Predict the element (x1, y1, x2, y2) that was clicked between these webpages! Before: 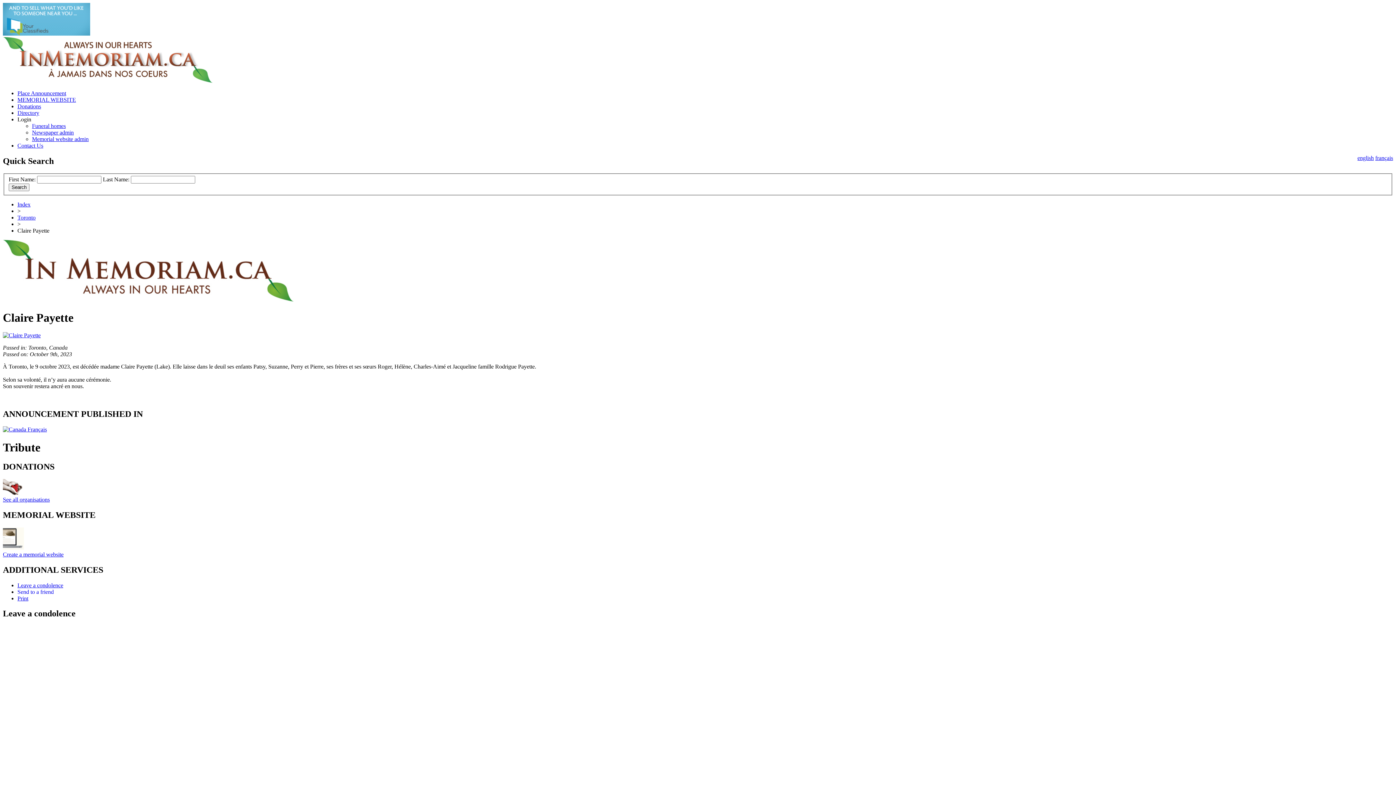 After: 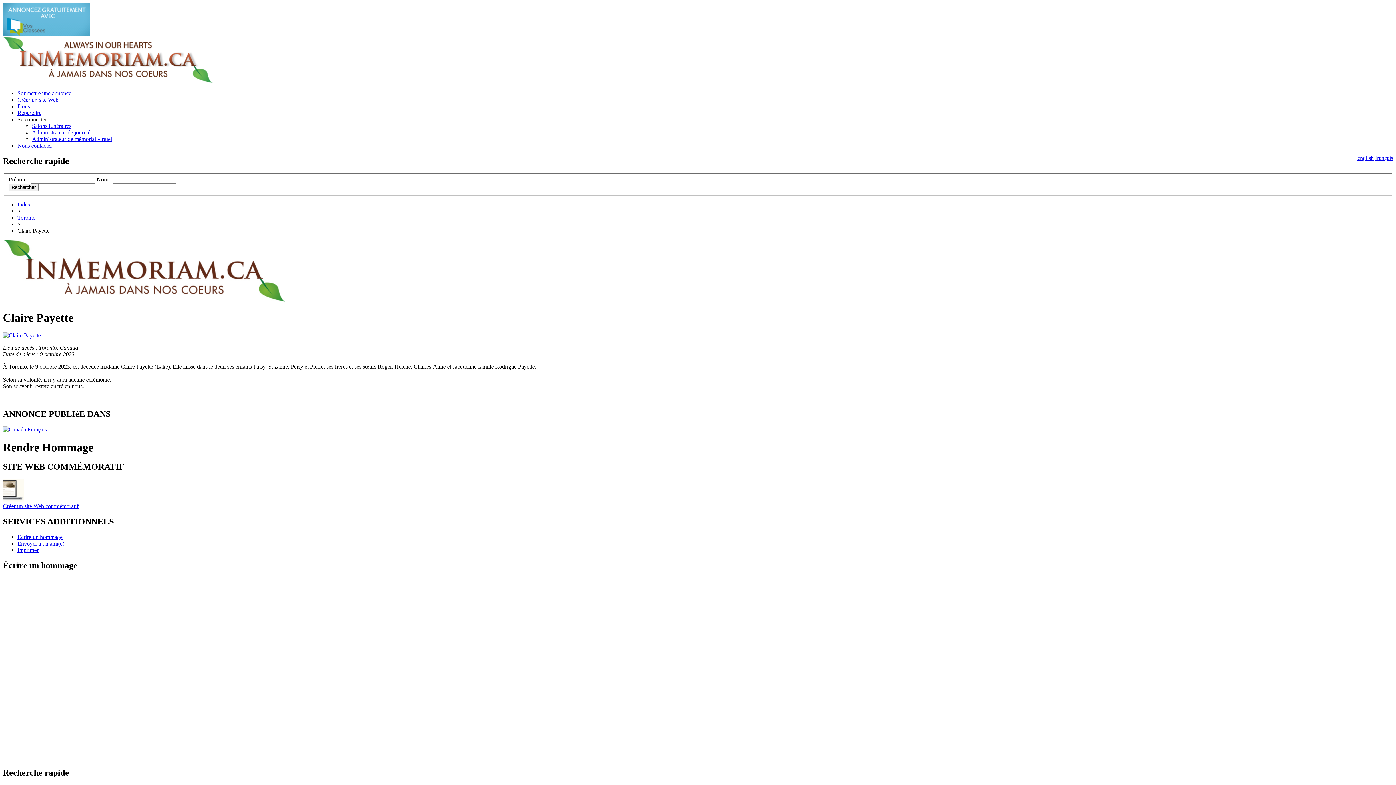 Action: bbox: (1375, 154, 1393, 161) label: français